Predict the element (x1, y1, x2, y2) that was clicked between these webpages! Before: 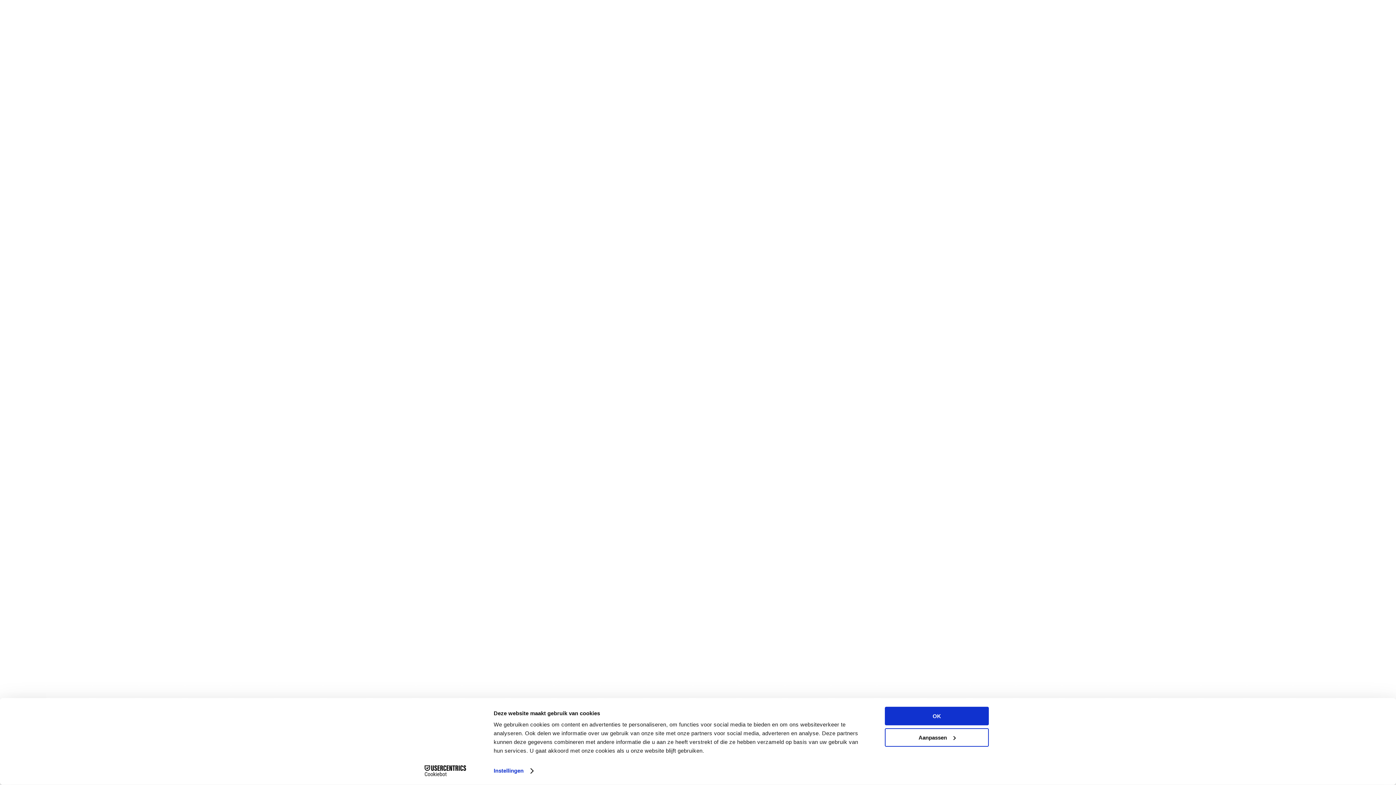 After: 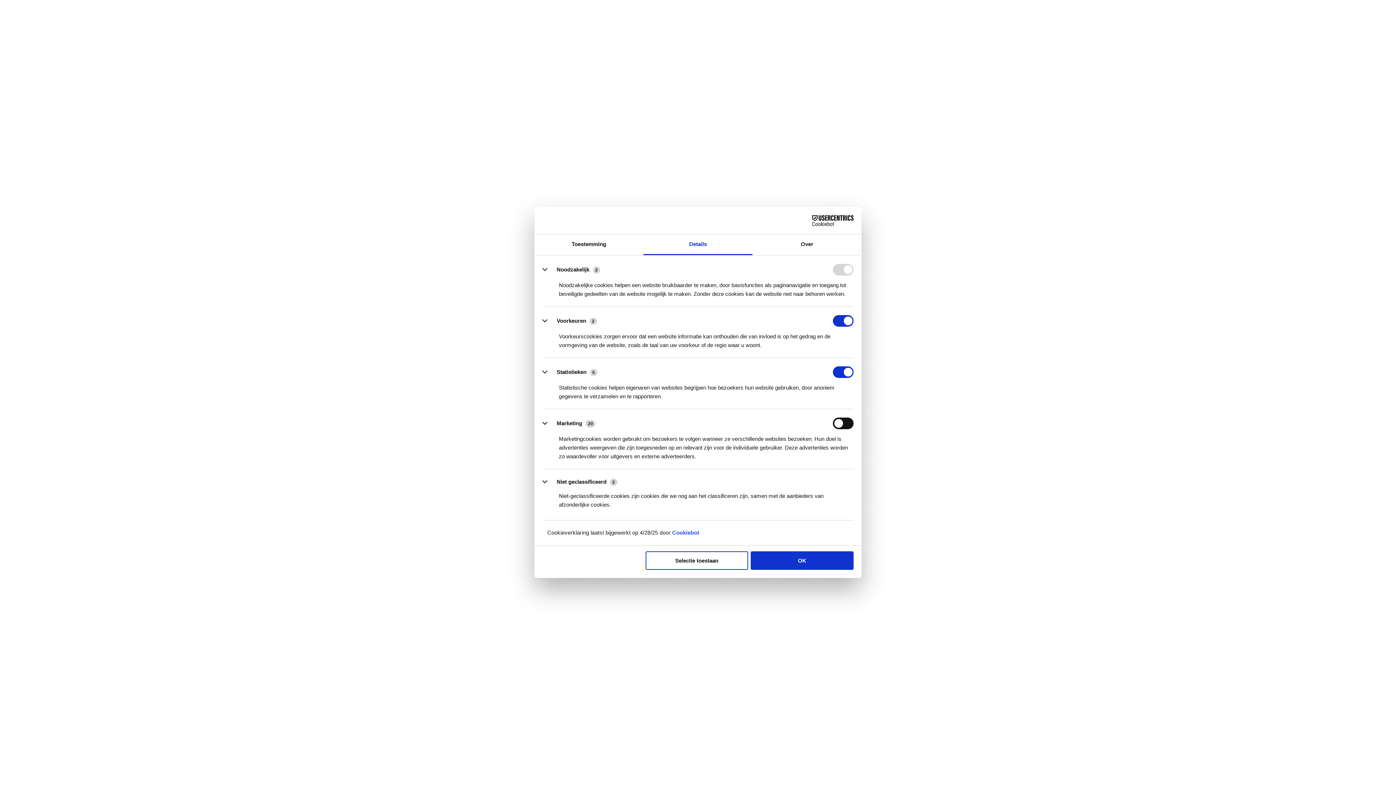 Action: label: Instellingen bbox: (493, 765, 533, 776)